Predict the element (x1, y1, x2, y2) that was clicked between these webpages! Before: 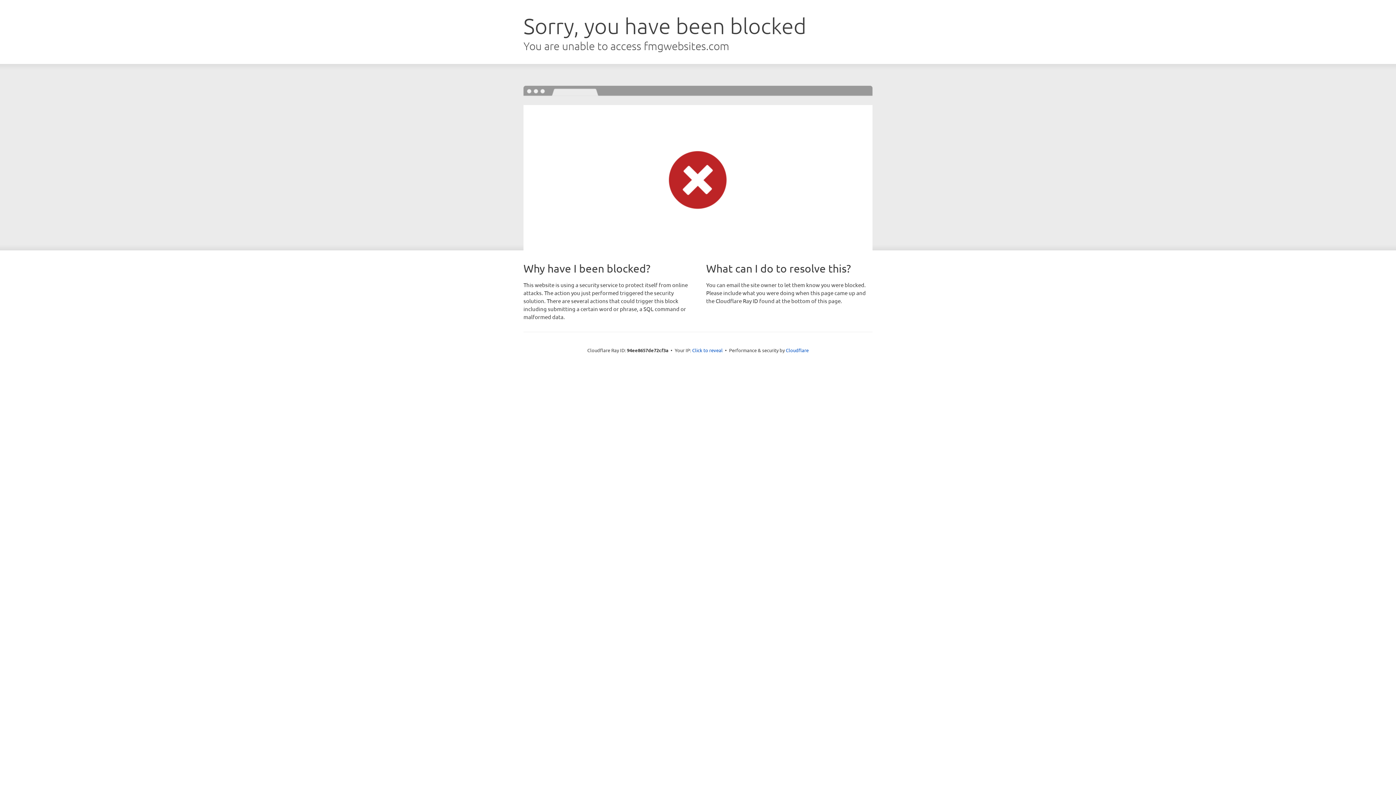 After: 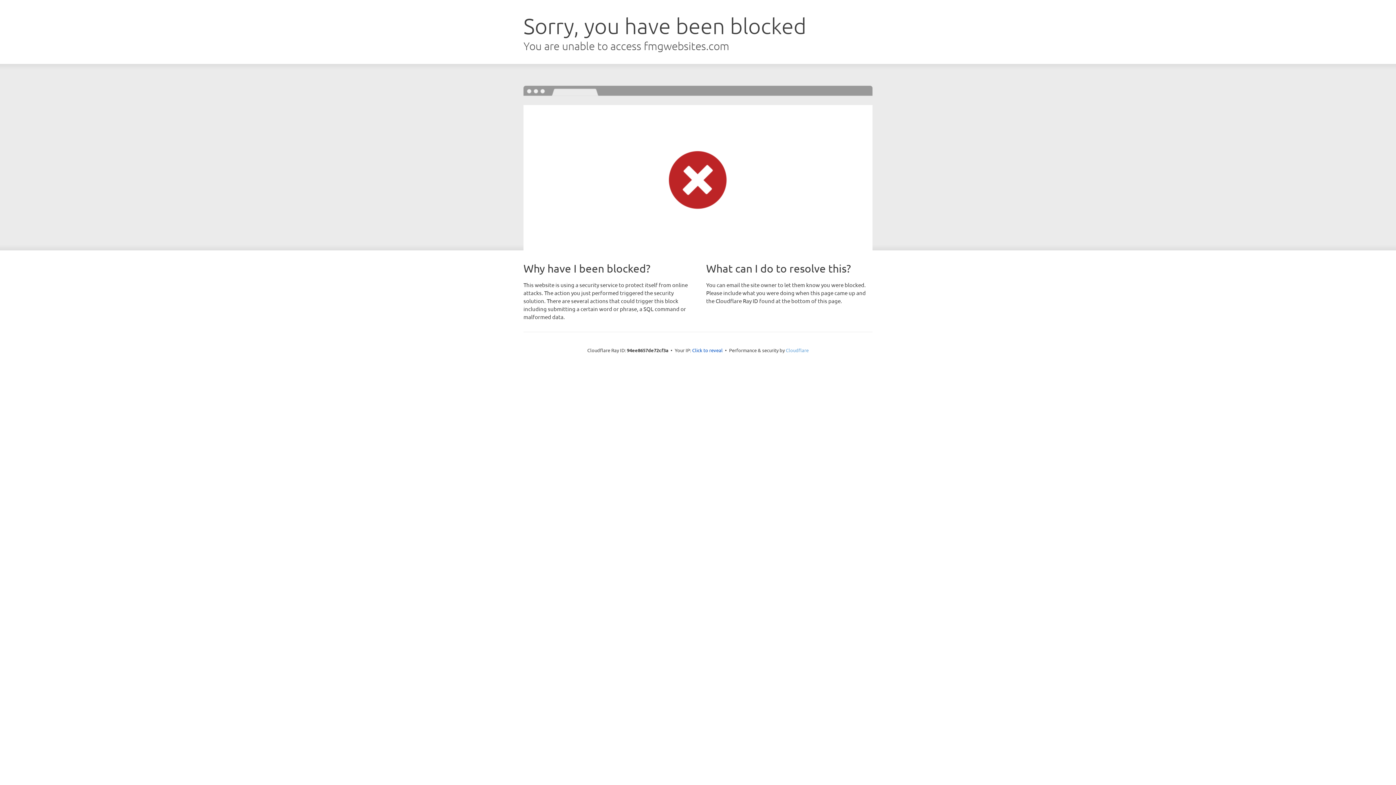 Action: label: Cloudflare bbox: (786, 347, 808, 353)